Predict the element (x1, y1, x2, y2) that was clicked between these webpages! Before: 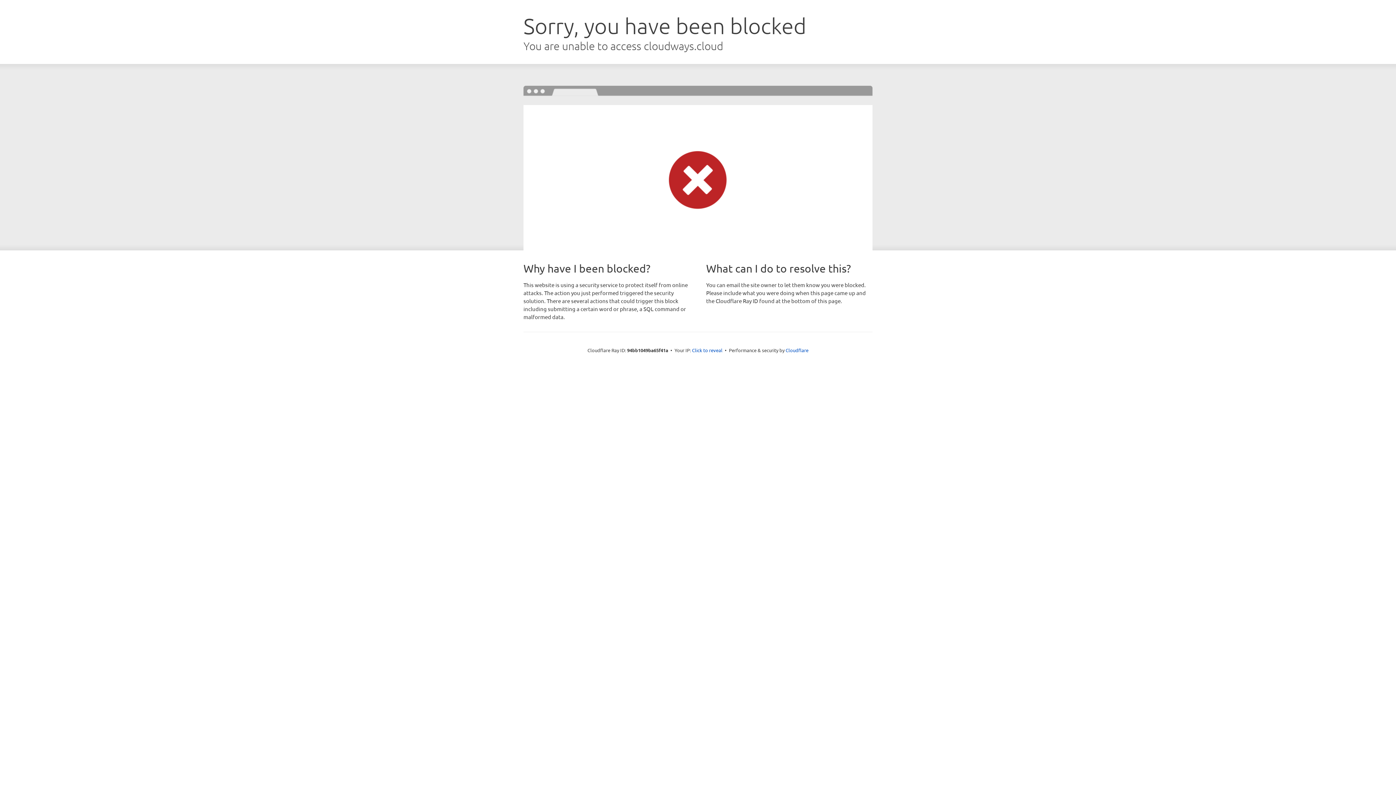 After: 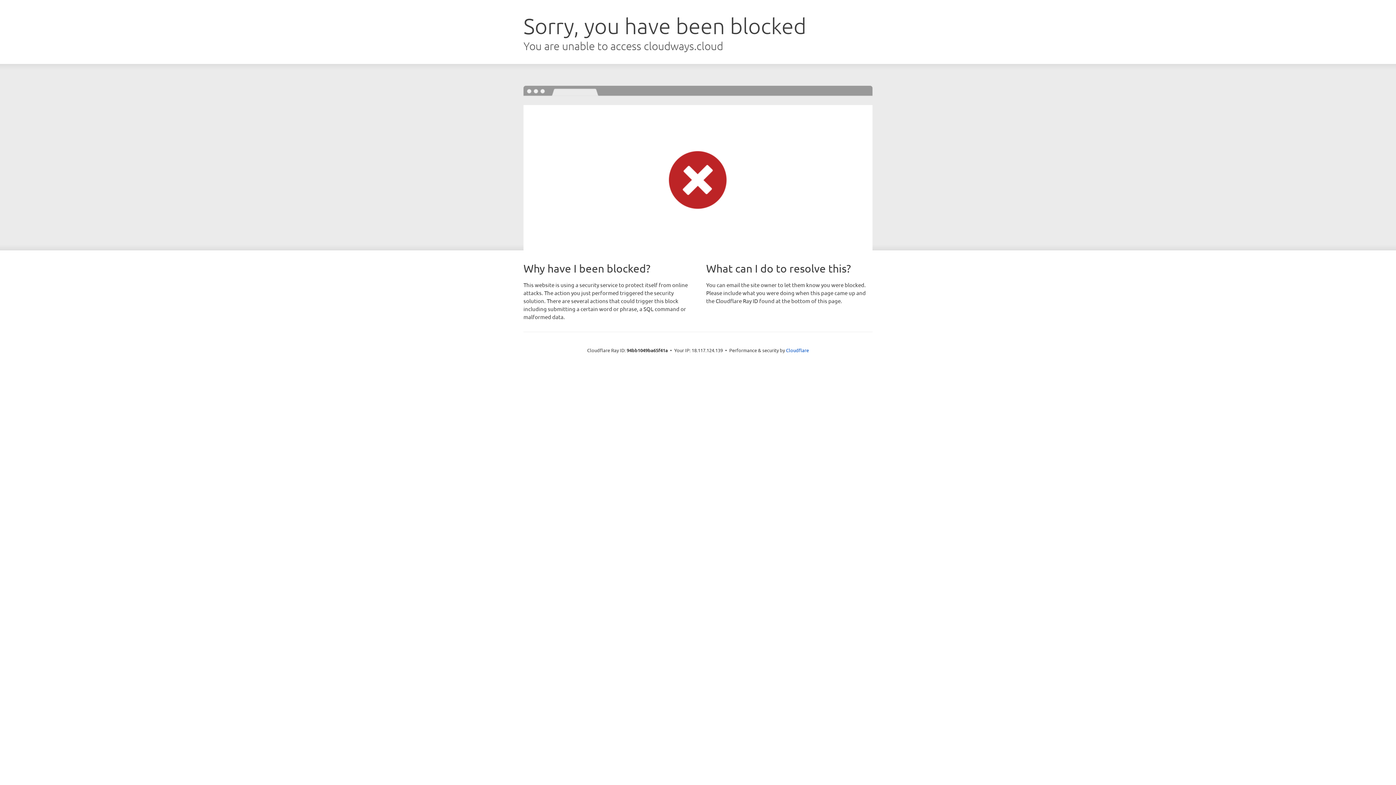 Action: label: Click to reveal bbox: (692, 346, 722, 353)